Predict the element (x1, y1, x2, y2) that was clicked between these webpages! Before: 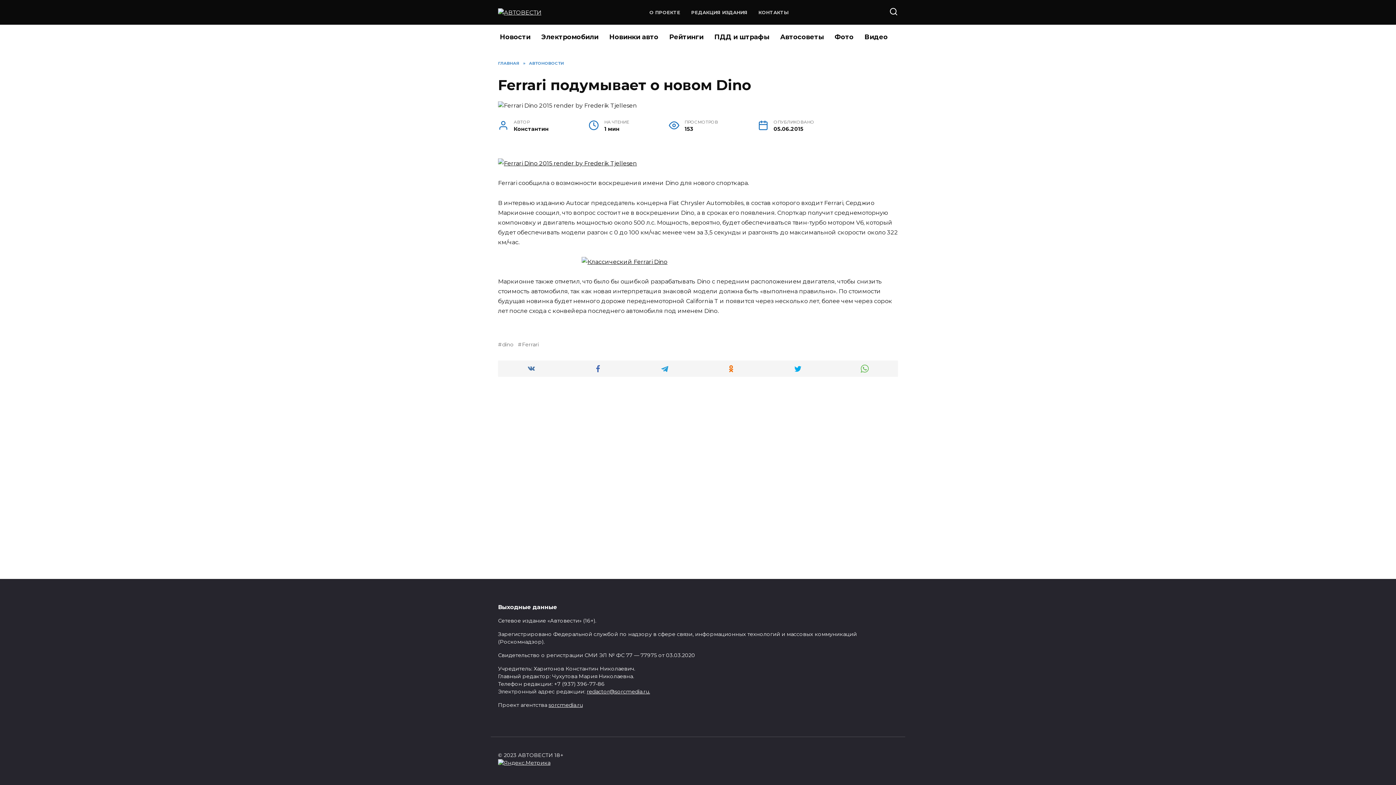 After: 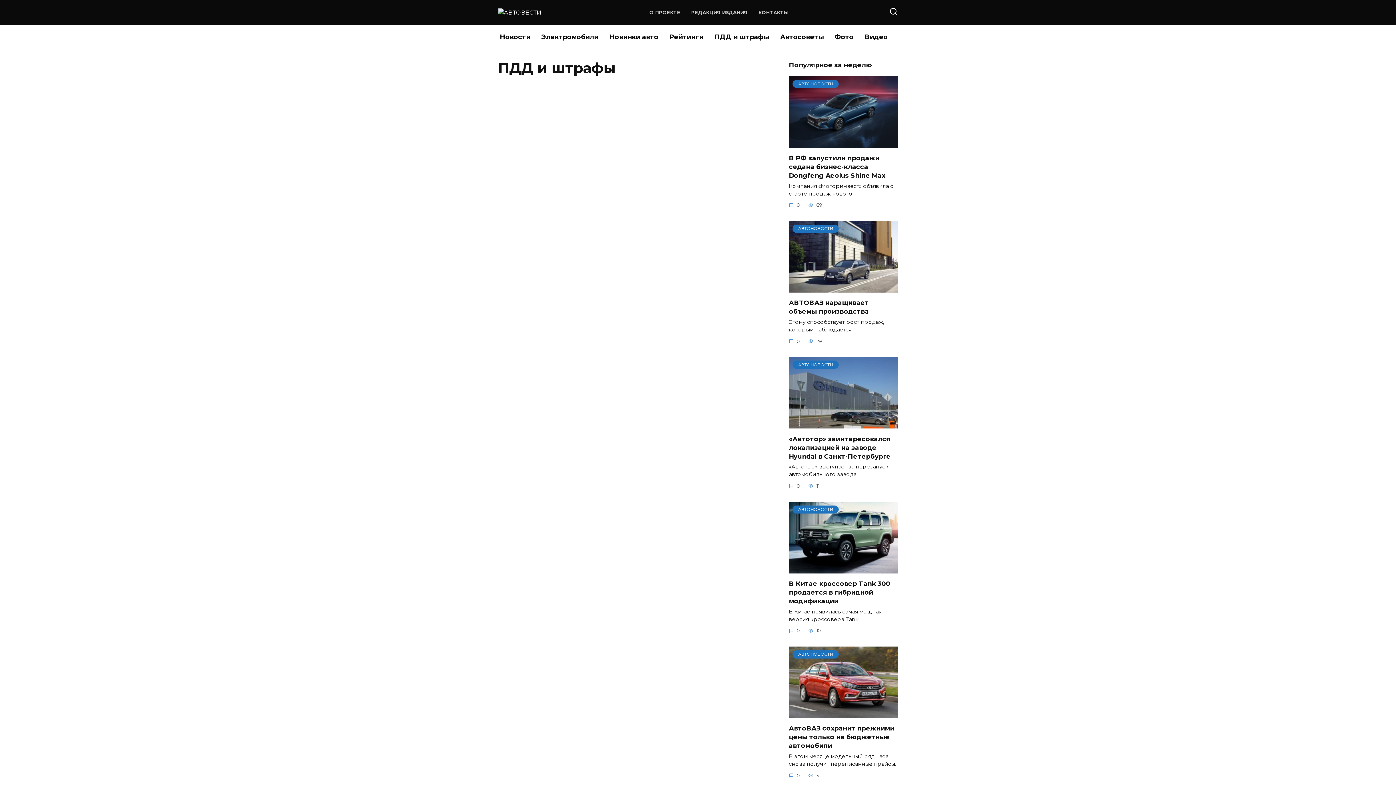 Action: bbox: (709, 25, 774, 49) label: ПДД и штрафы